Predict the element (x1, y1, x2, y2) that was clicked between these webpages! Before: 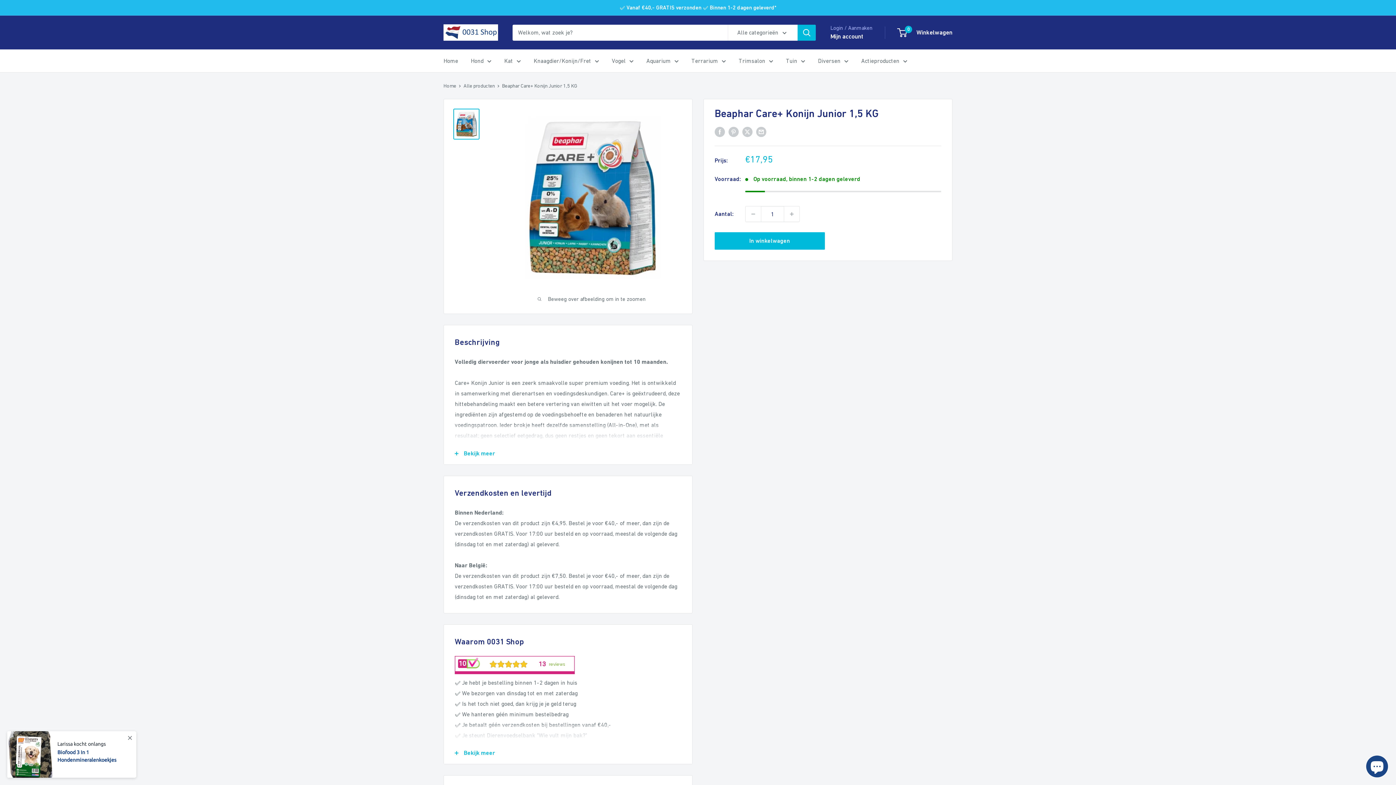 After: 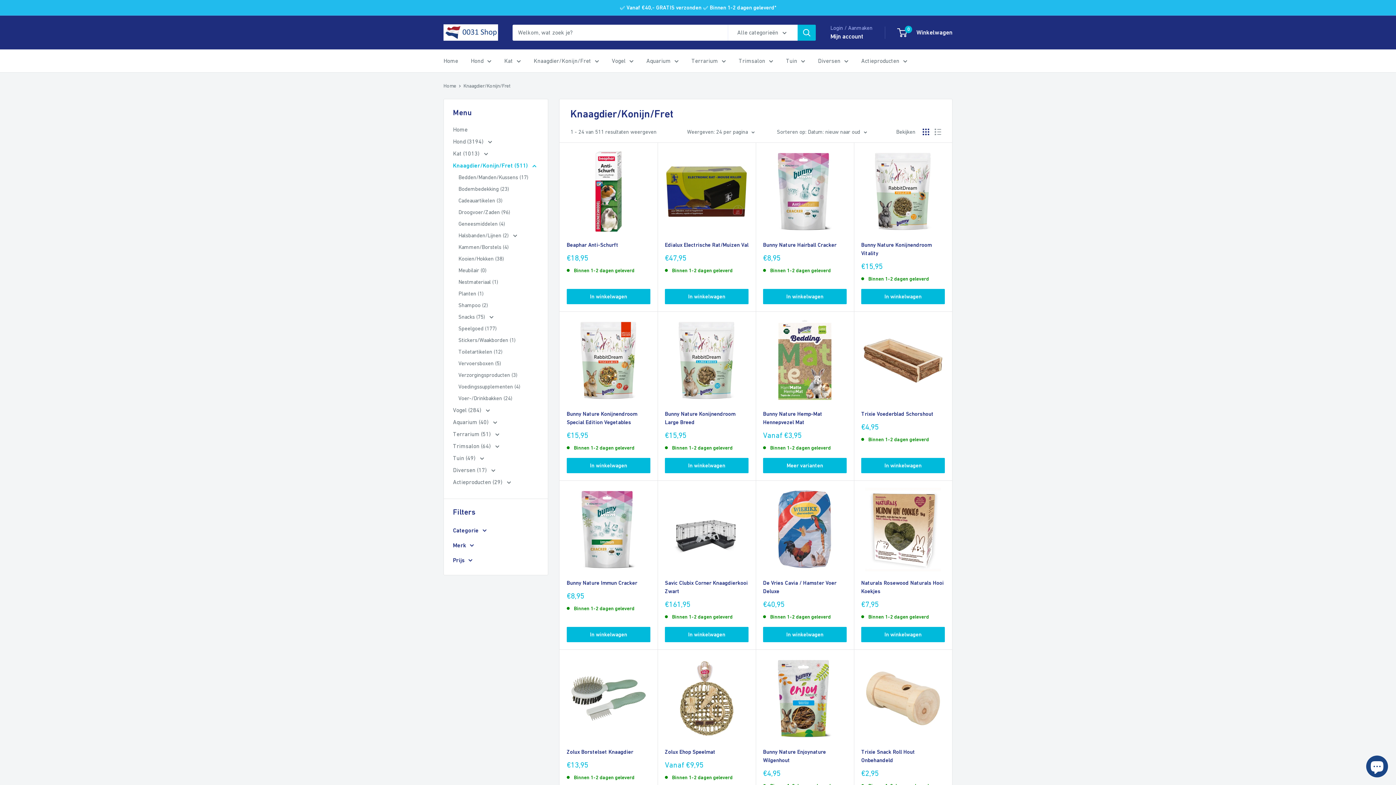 Action: bbox: (533, 55, 599, 66) label: Knaagdier/Konijn/Fret